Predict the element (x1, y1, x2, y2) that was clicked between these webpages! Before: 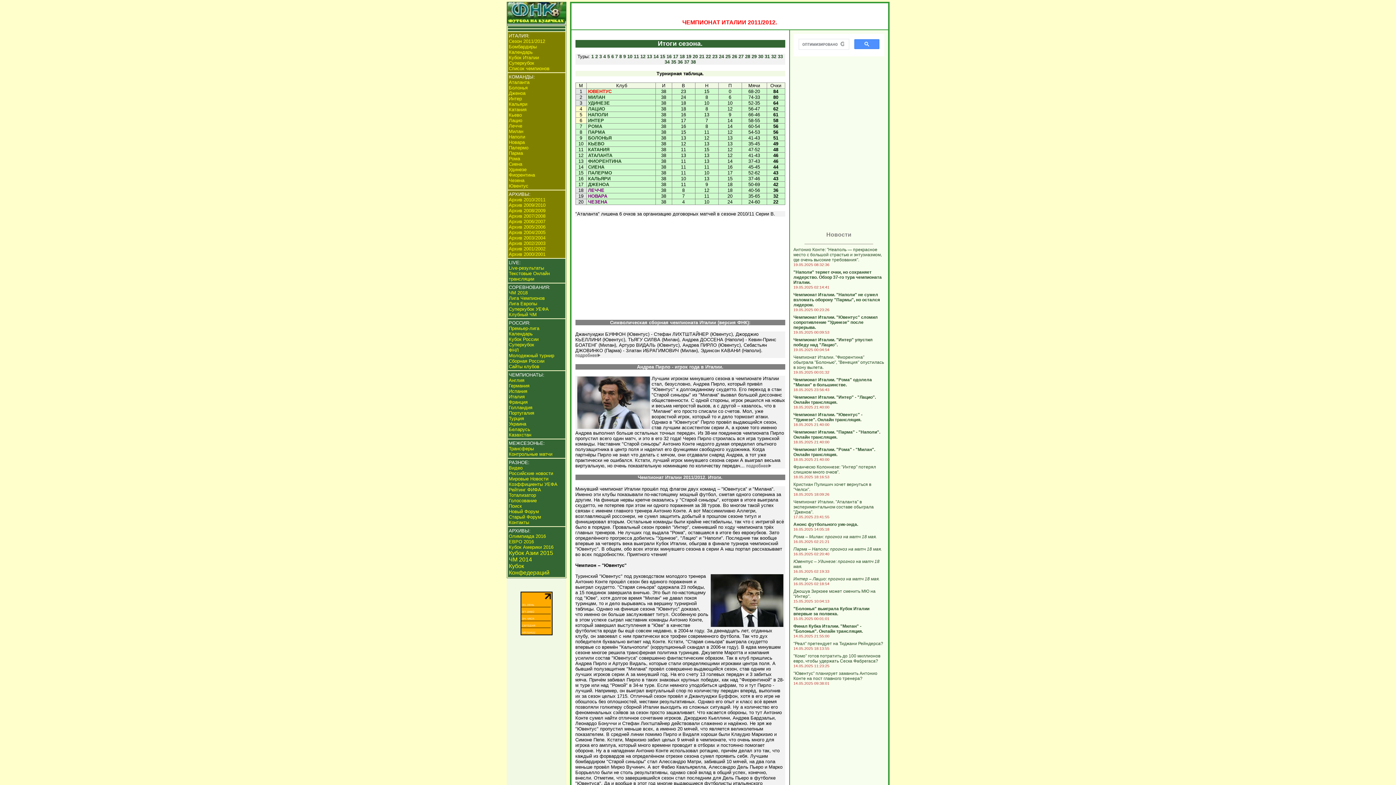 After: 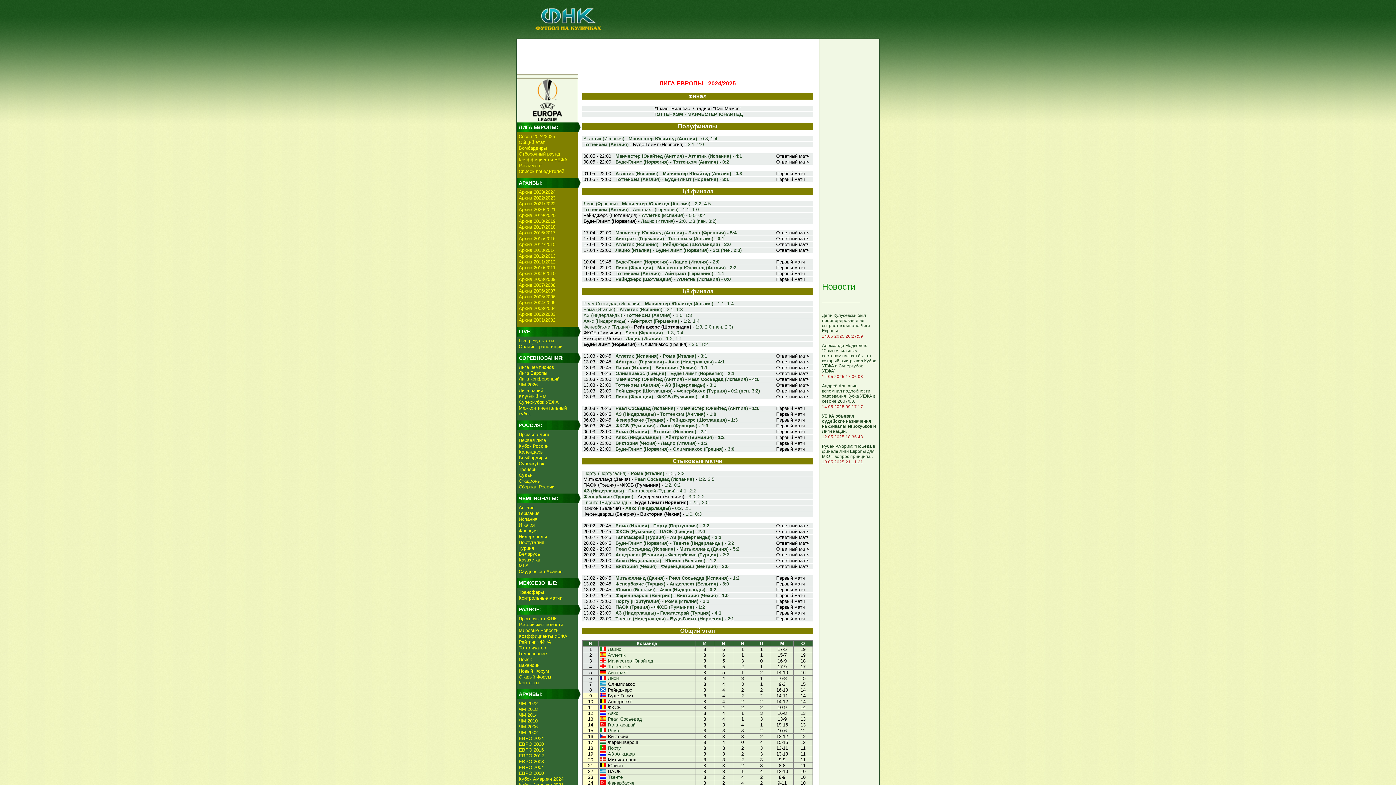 Action: bbox: (508, 301, 537, 306) label: Лига Европы